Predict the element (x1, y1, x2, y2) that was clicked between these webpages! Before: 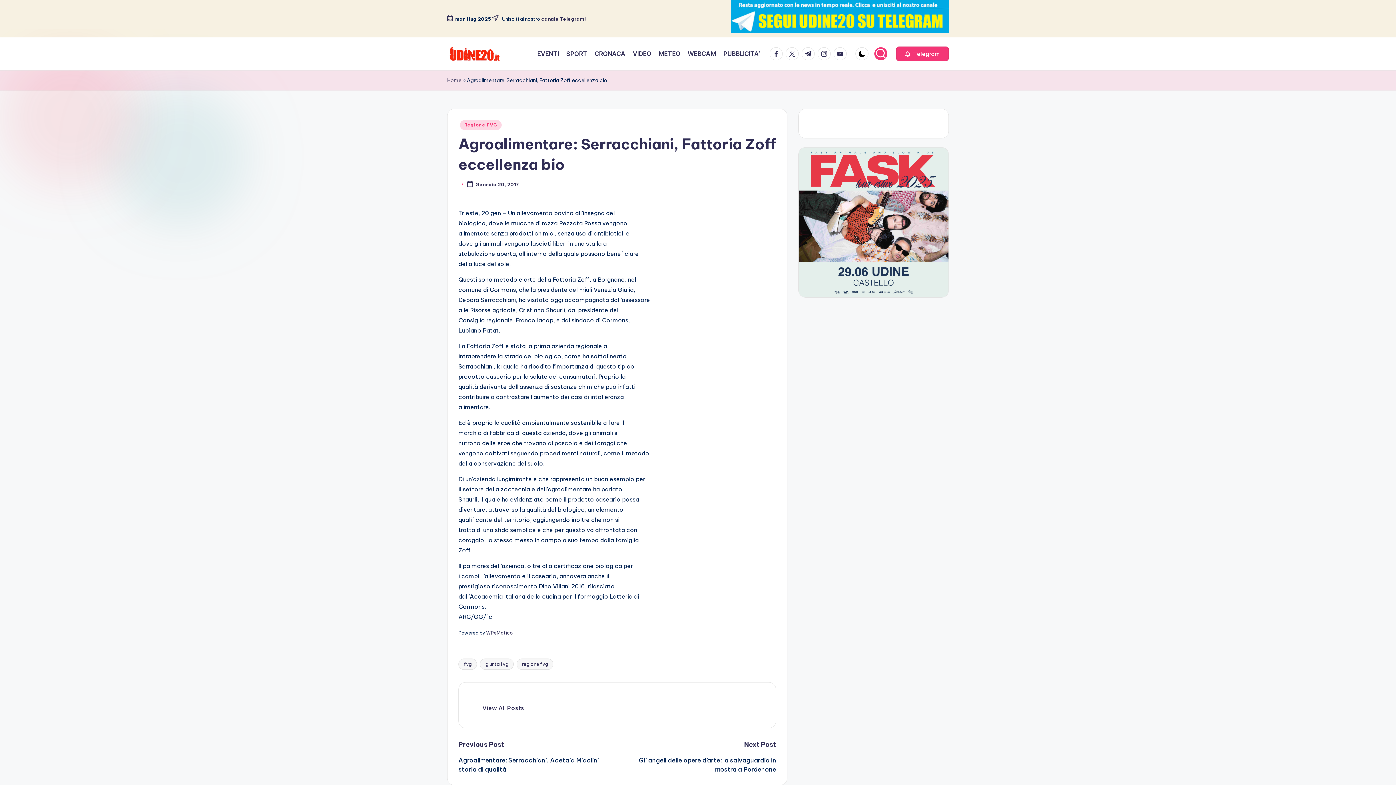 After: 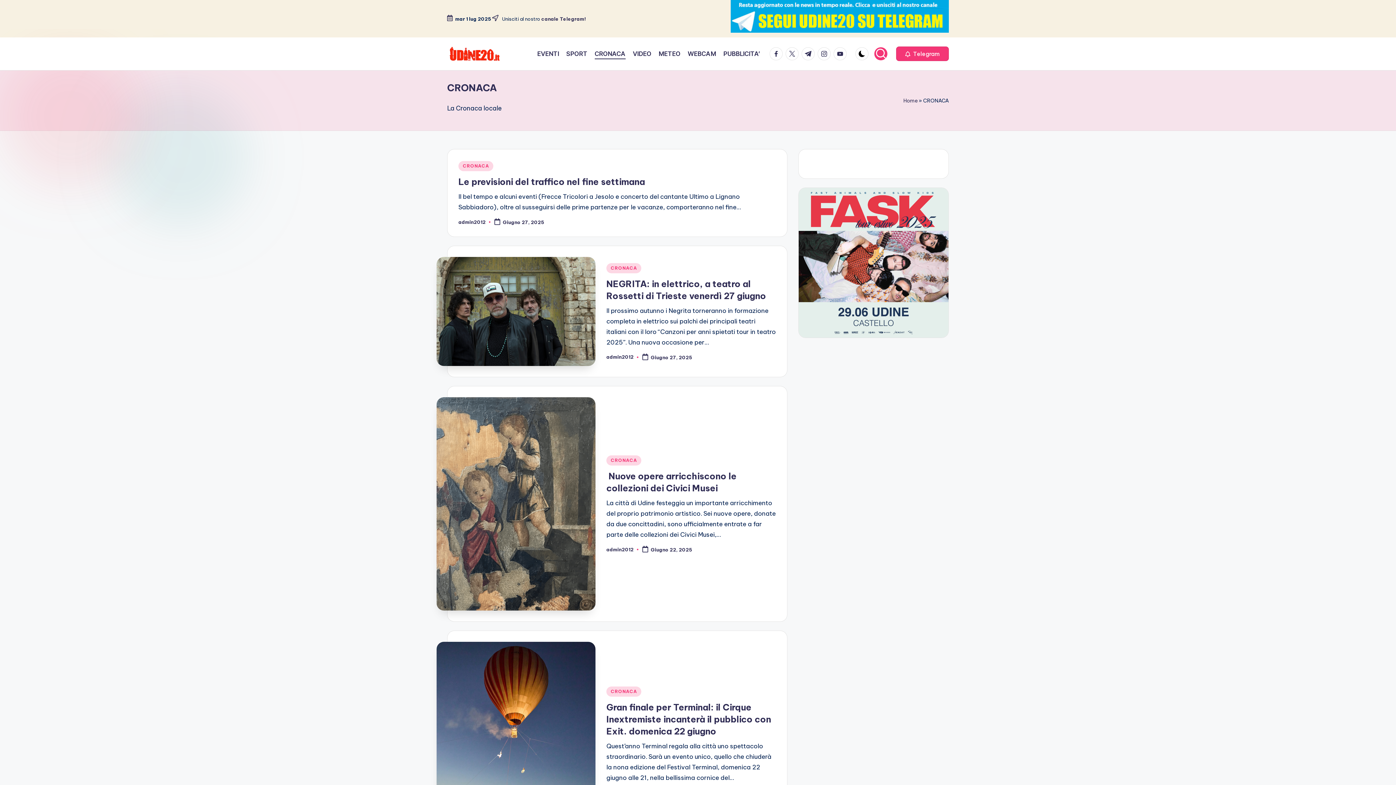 Action: bbox: (594, 48, 625, 59) label: CRONACA